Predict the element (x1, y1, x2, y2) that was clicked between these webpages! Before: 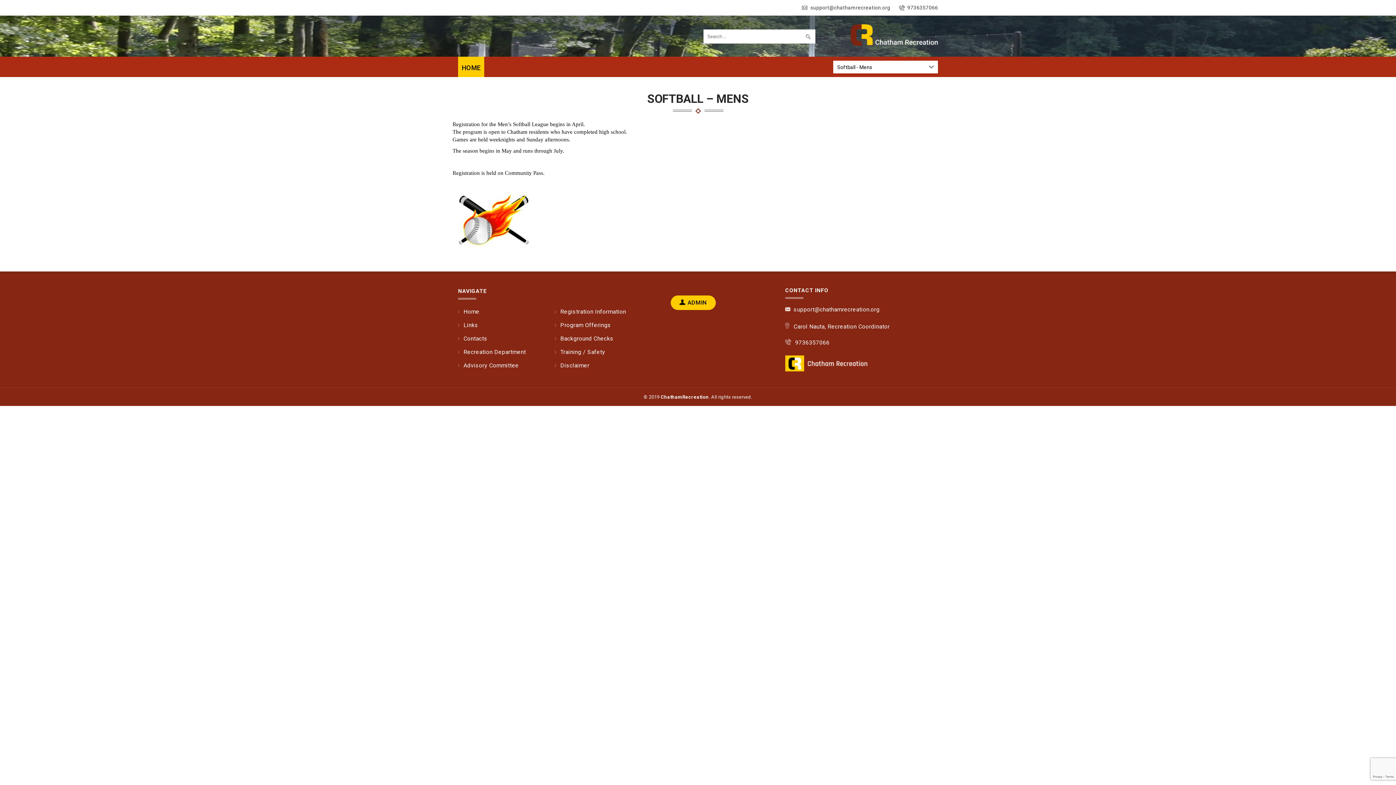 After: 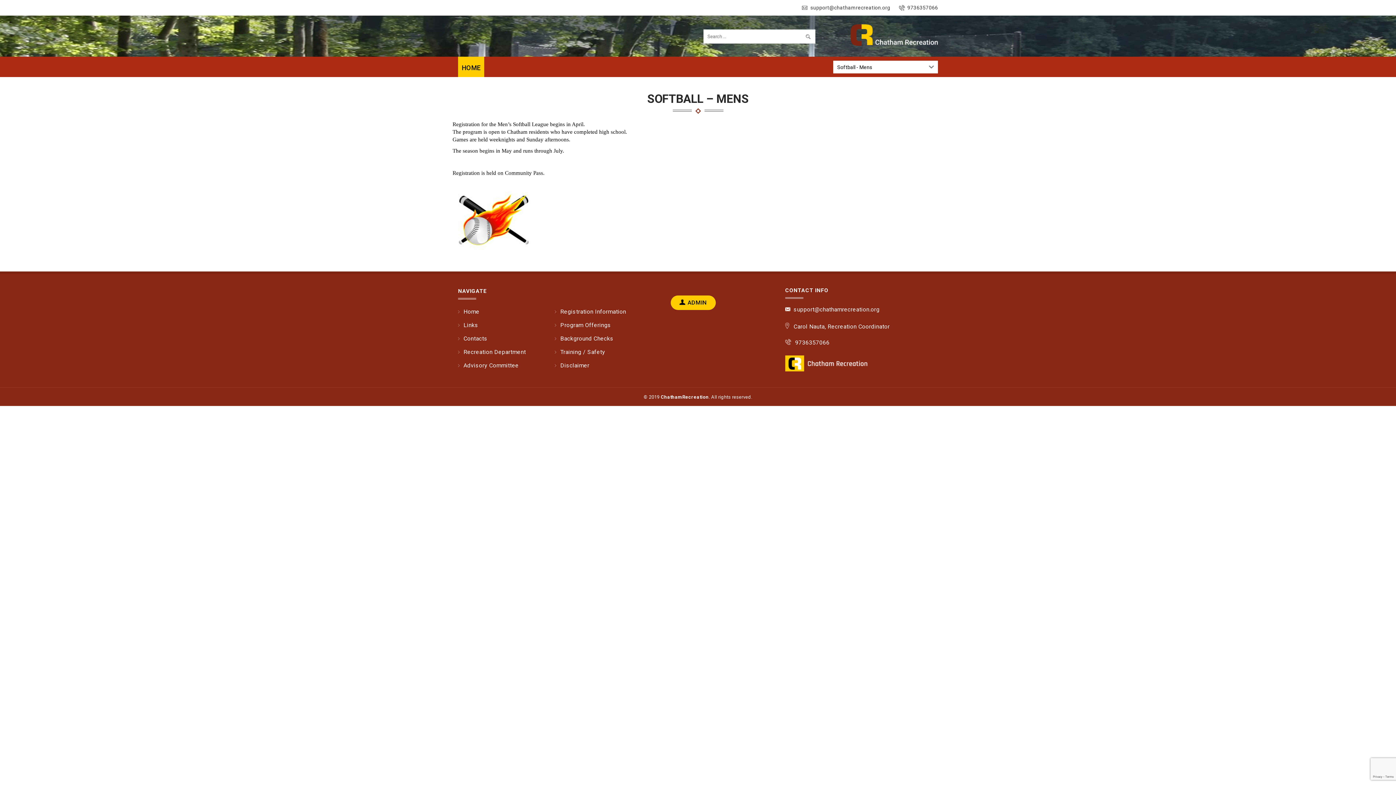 Action: bbox: (785, 306, 879, 313) label: support@chathamrecreation.org